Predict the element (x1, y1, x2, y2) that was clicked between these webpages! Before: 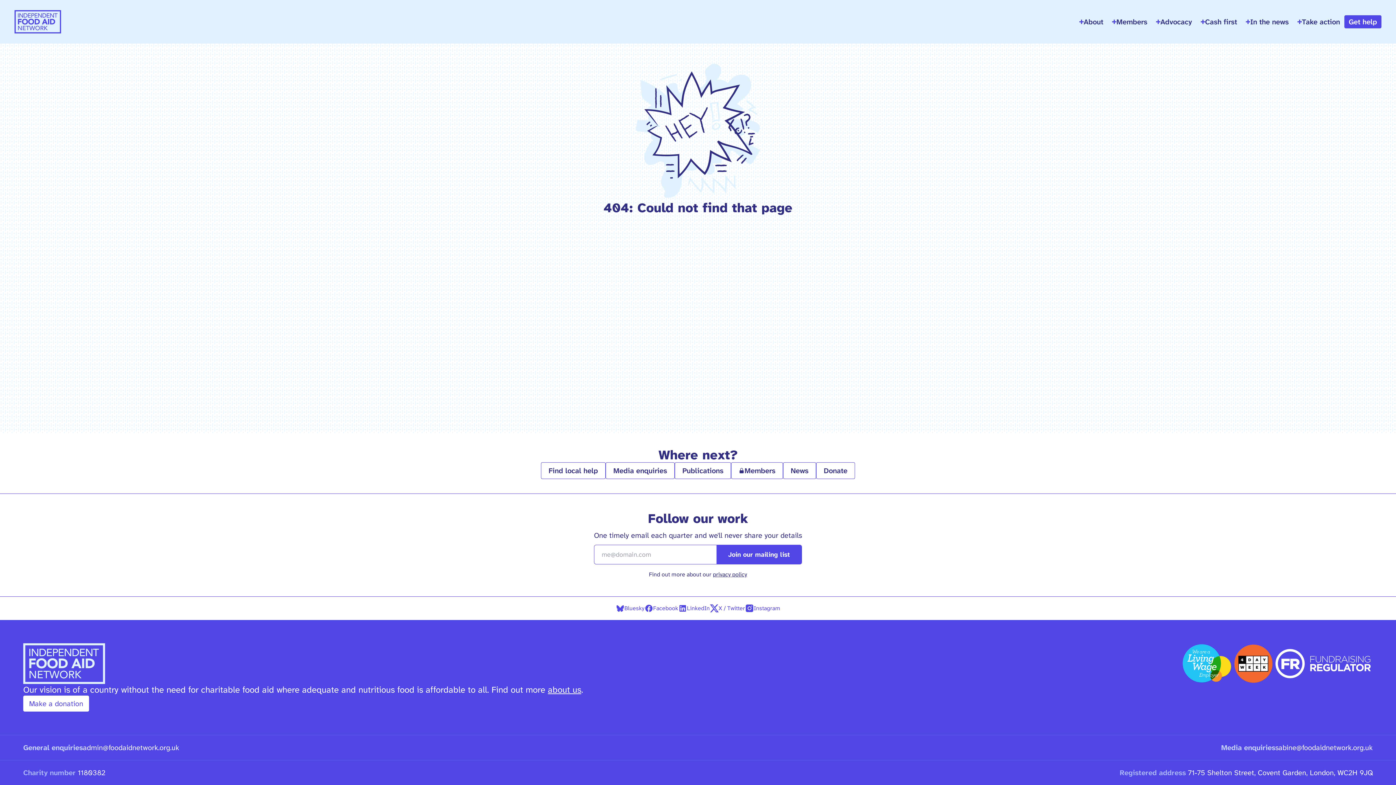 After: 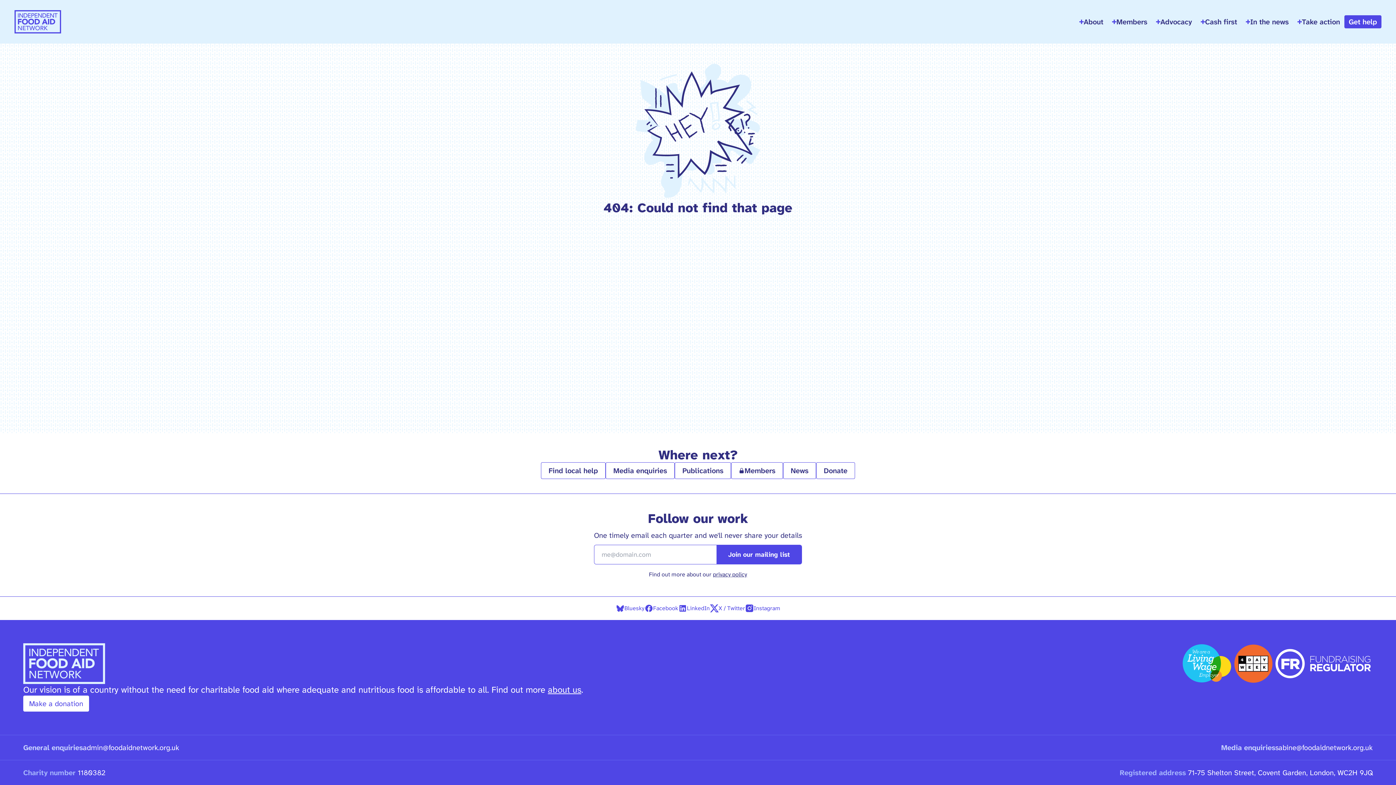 Action: bbox: (548, 684, 581, 696) label: about us